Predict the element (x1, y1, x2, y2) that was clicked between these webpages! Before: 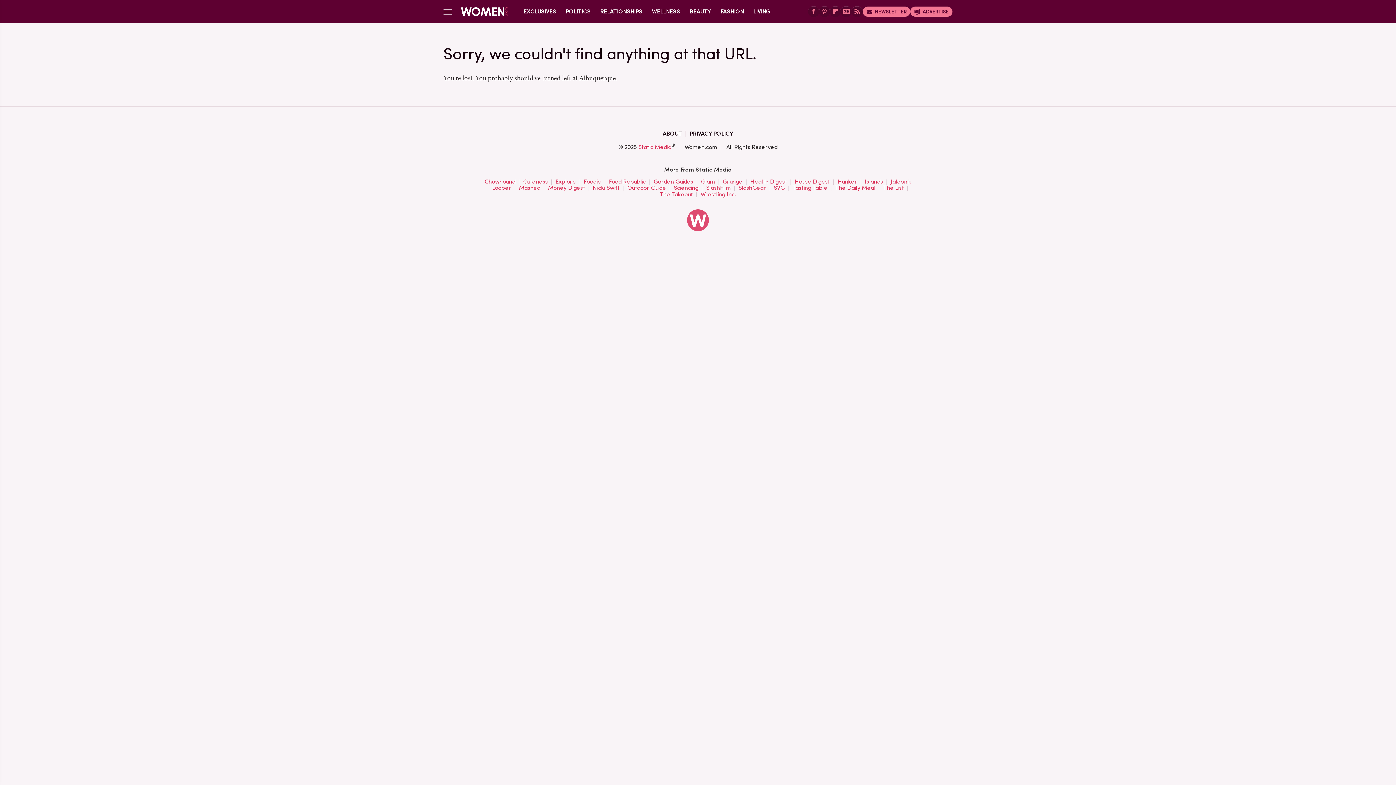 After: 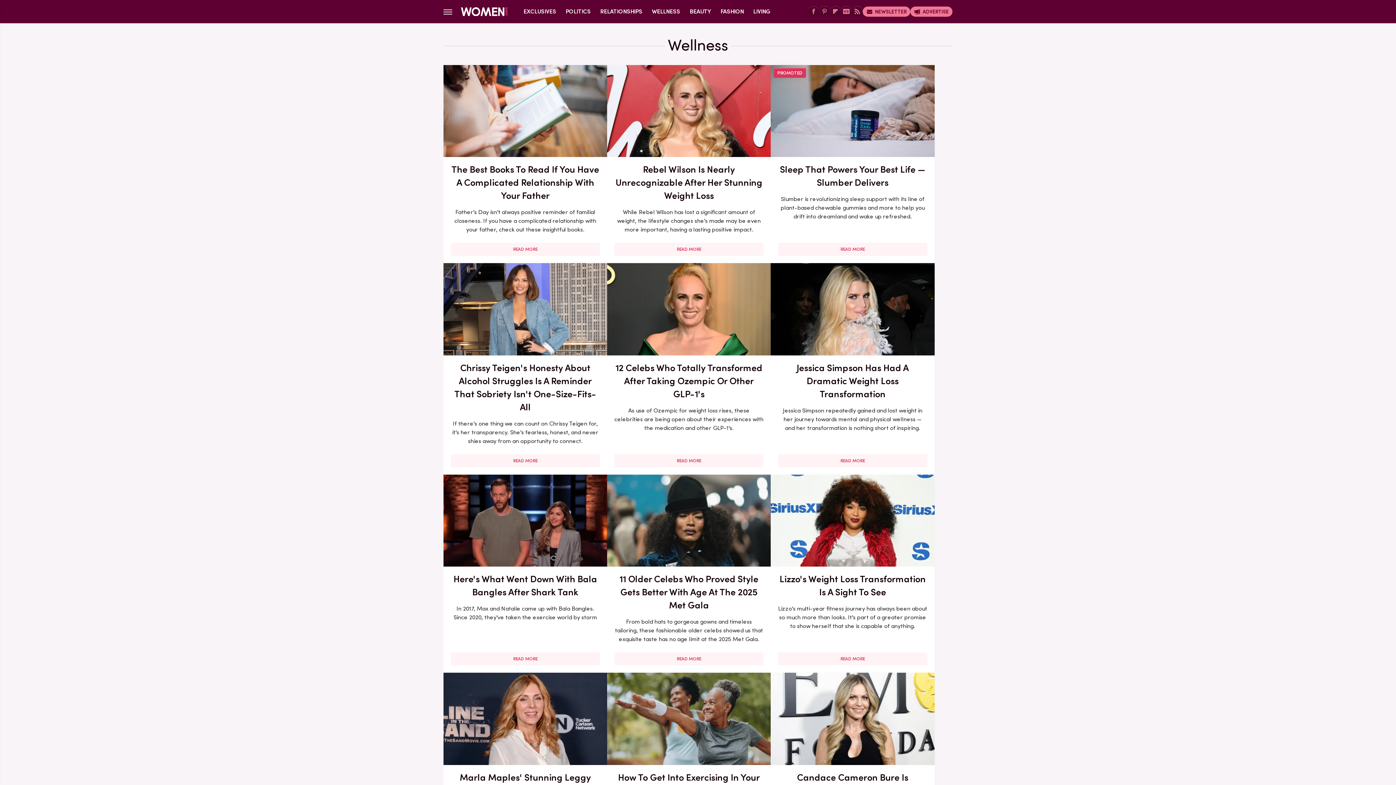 Action: bbox: (652, 0, 680, 23) label: WELLNESS